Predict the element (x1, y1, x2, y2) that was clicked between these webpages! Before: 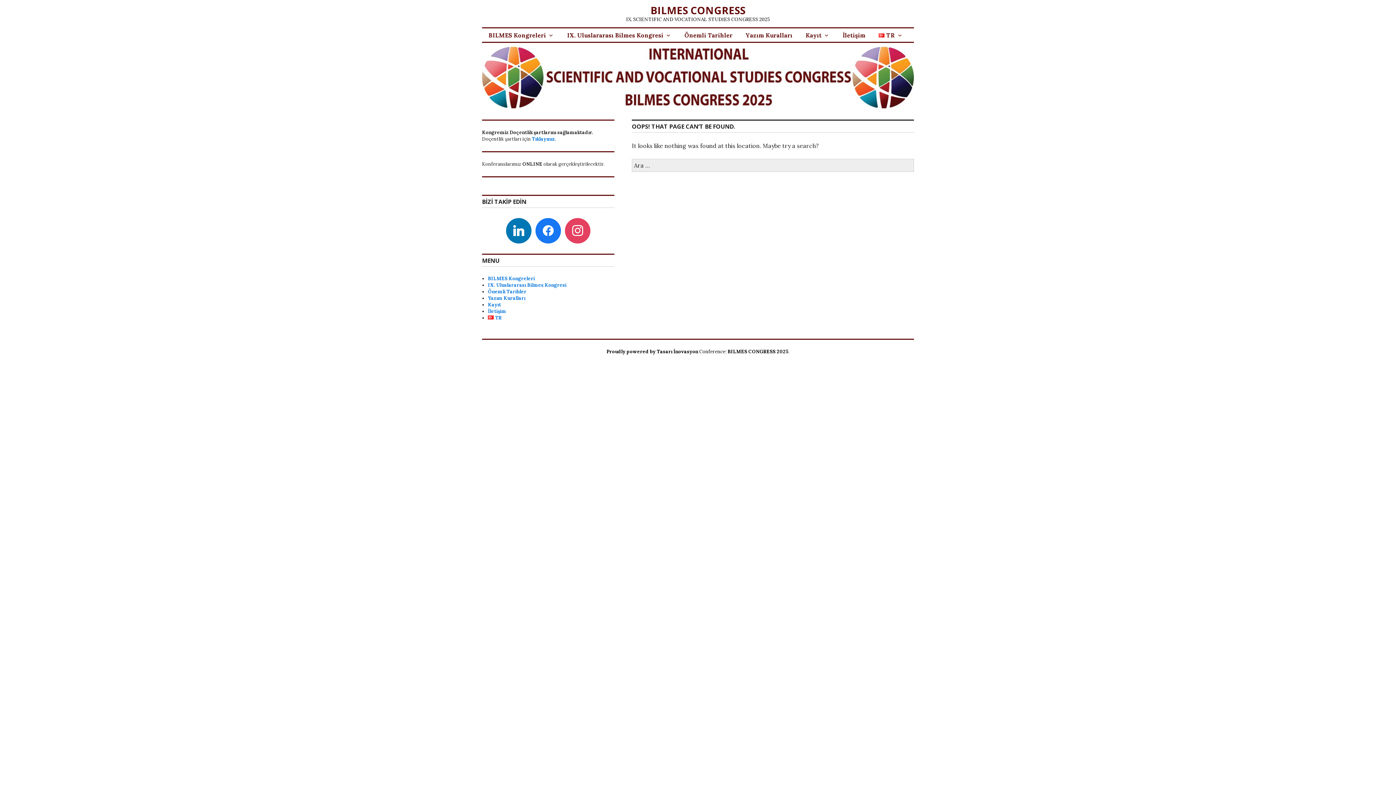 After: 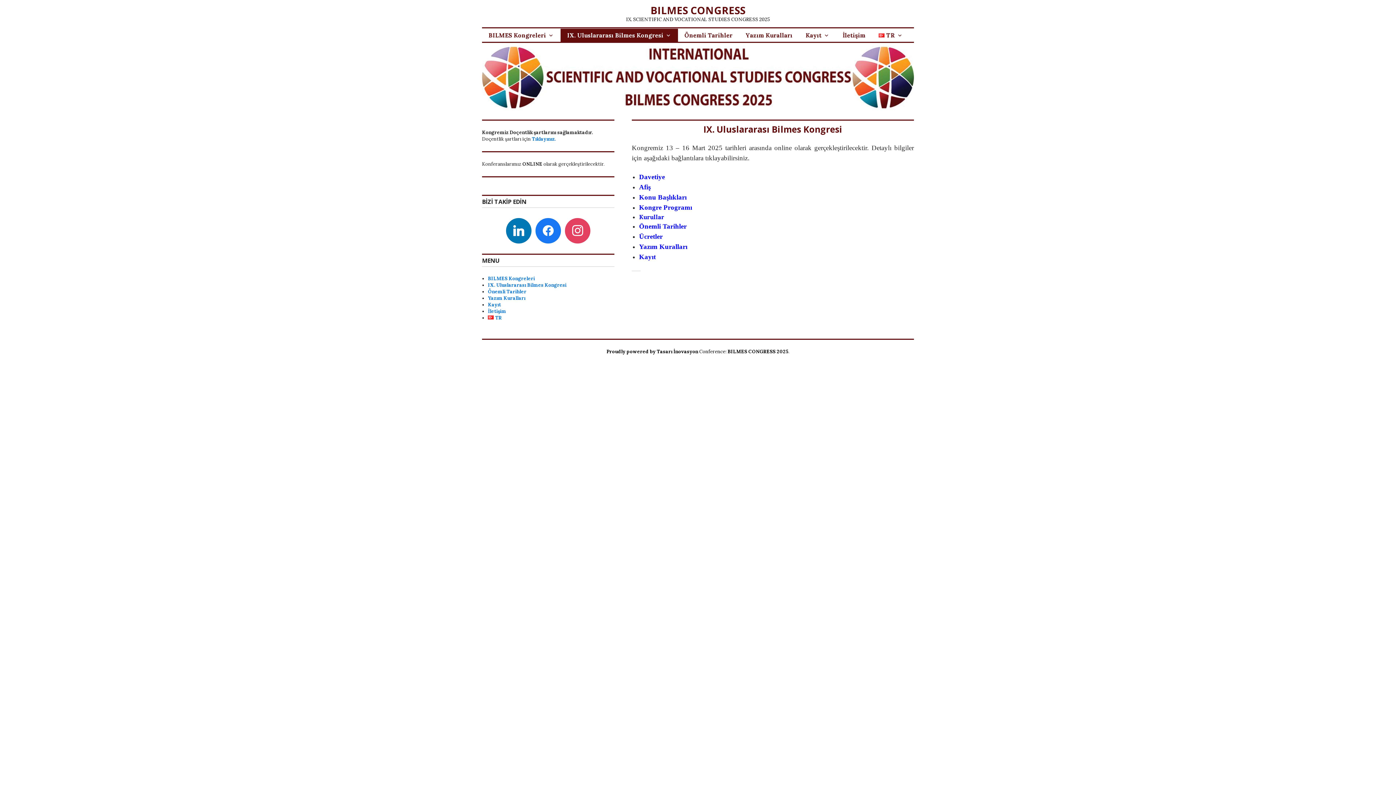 Action: label: IX. Uluslararası Bilmes Kongresi bbox: (488, 282, 614, 288)